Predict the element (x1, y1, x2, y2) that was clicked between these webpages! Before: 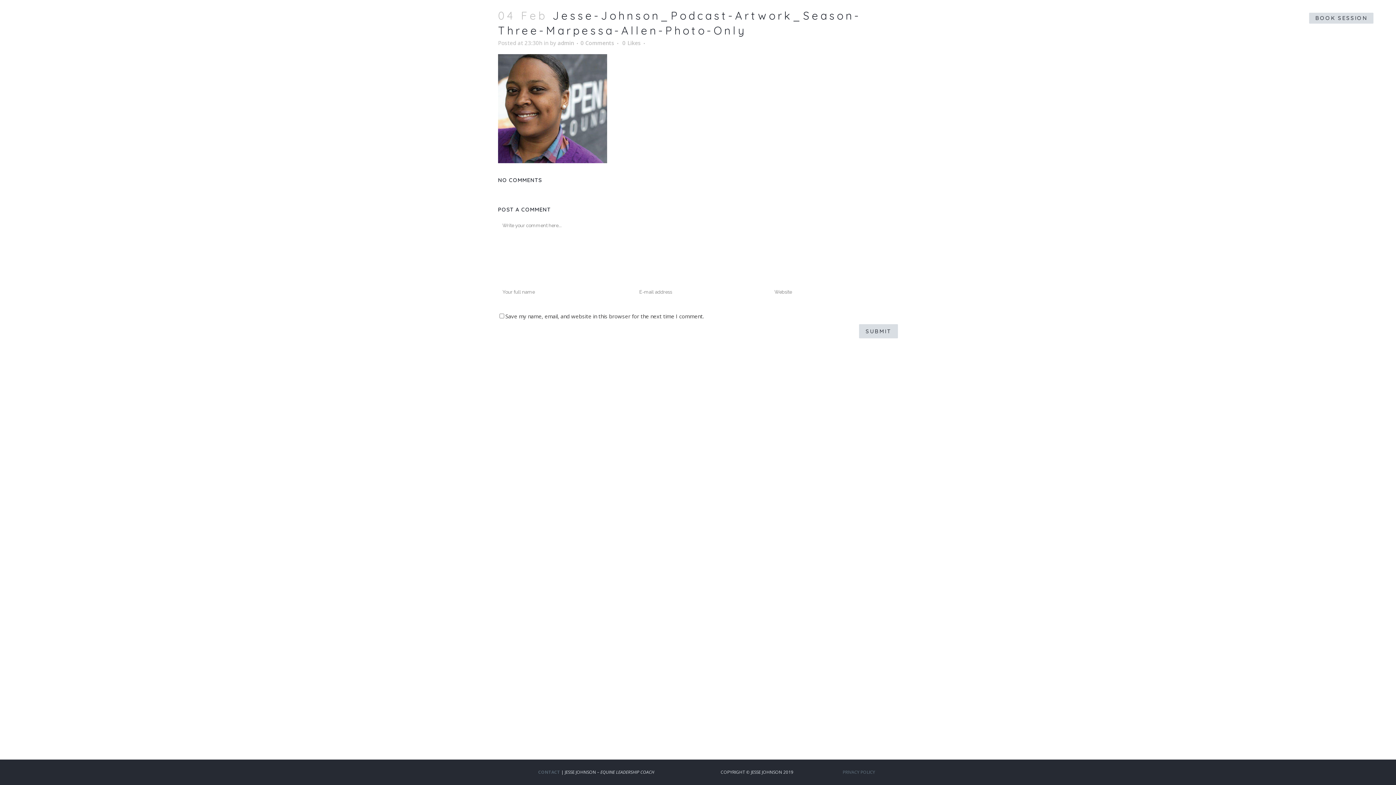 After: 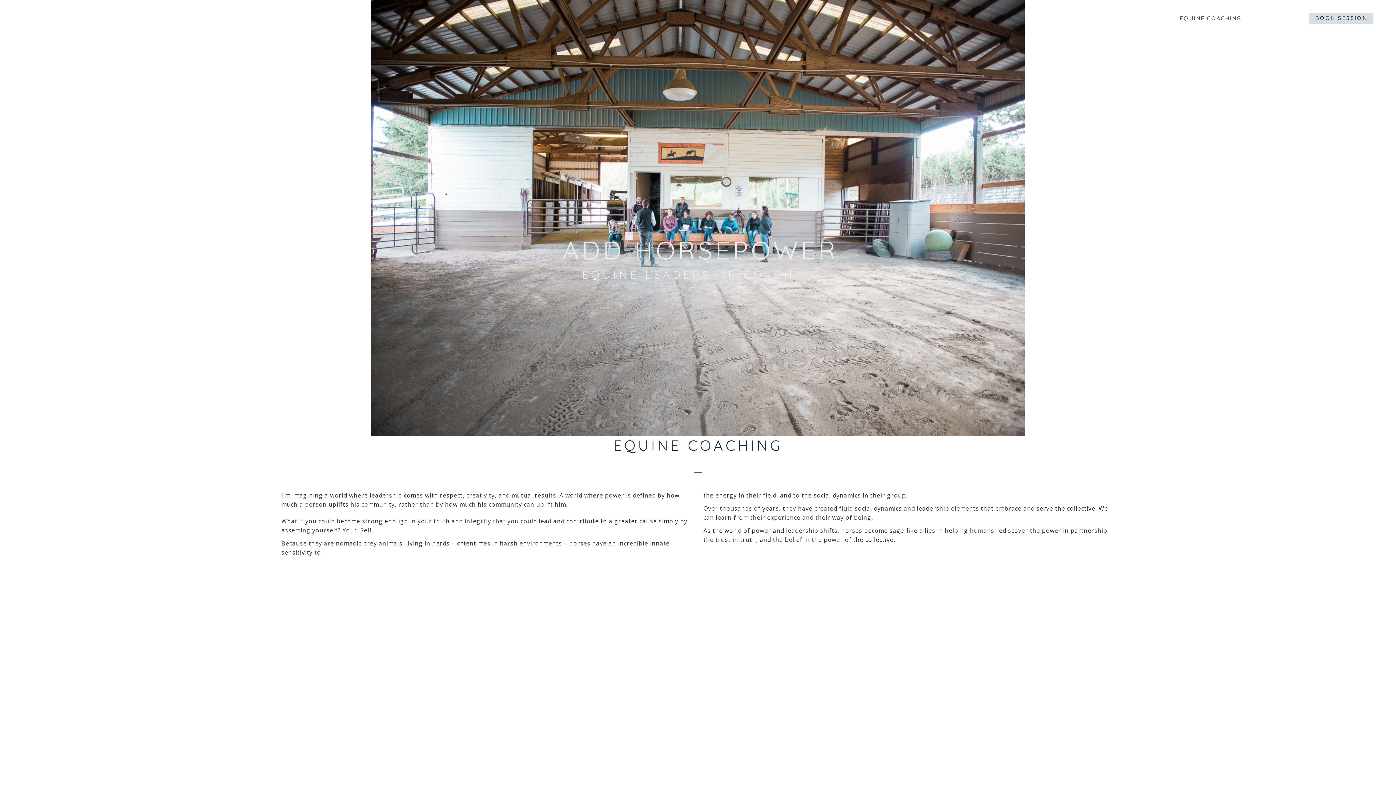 Action: label: EQUINE COACHING bbox: (1170, 0, 1250, 36)